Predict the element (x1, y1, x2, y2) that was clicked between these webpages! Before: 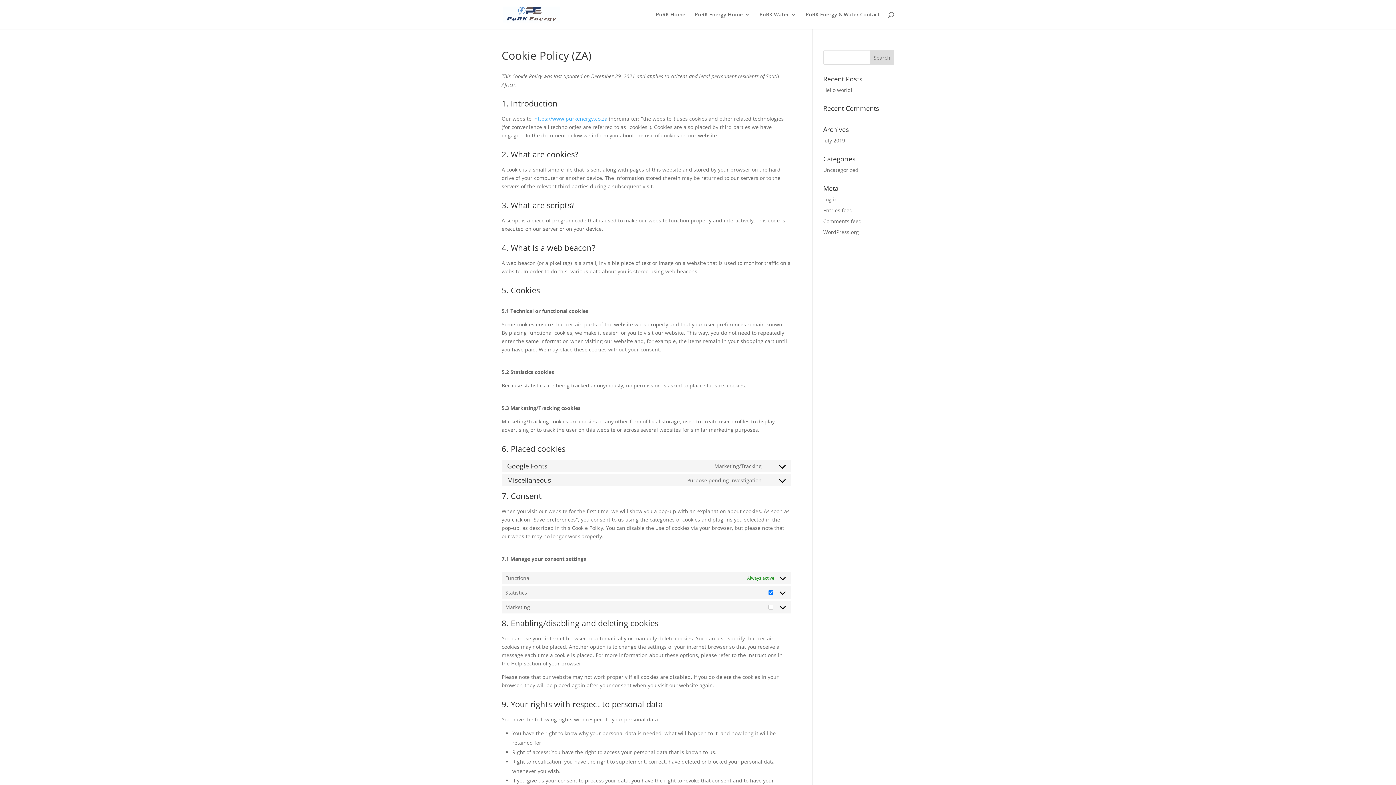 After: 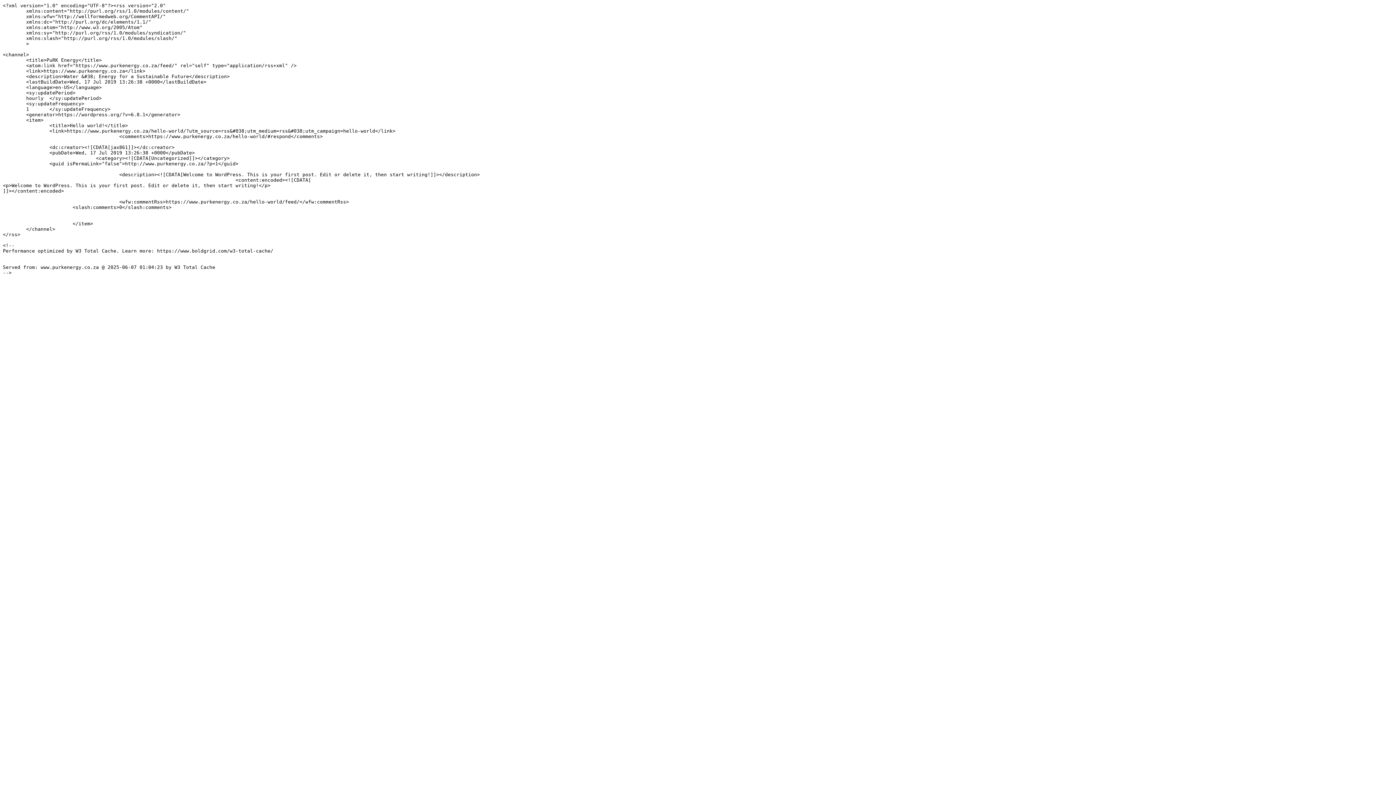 Action: label: Entries feed bbox: (823, 206, 852, 213)